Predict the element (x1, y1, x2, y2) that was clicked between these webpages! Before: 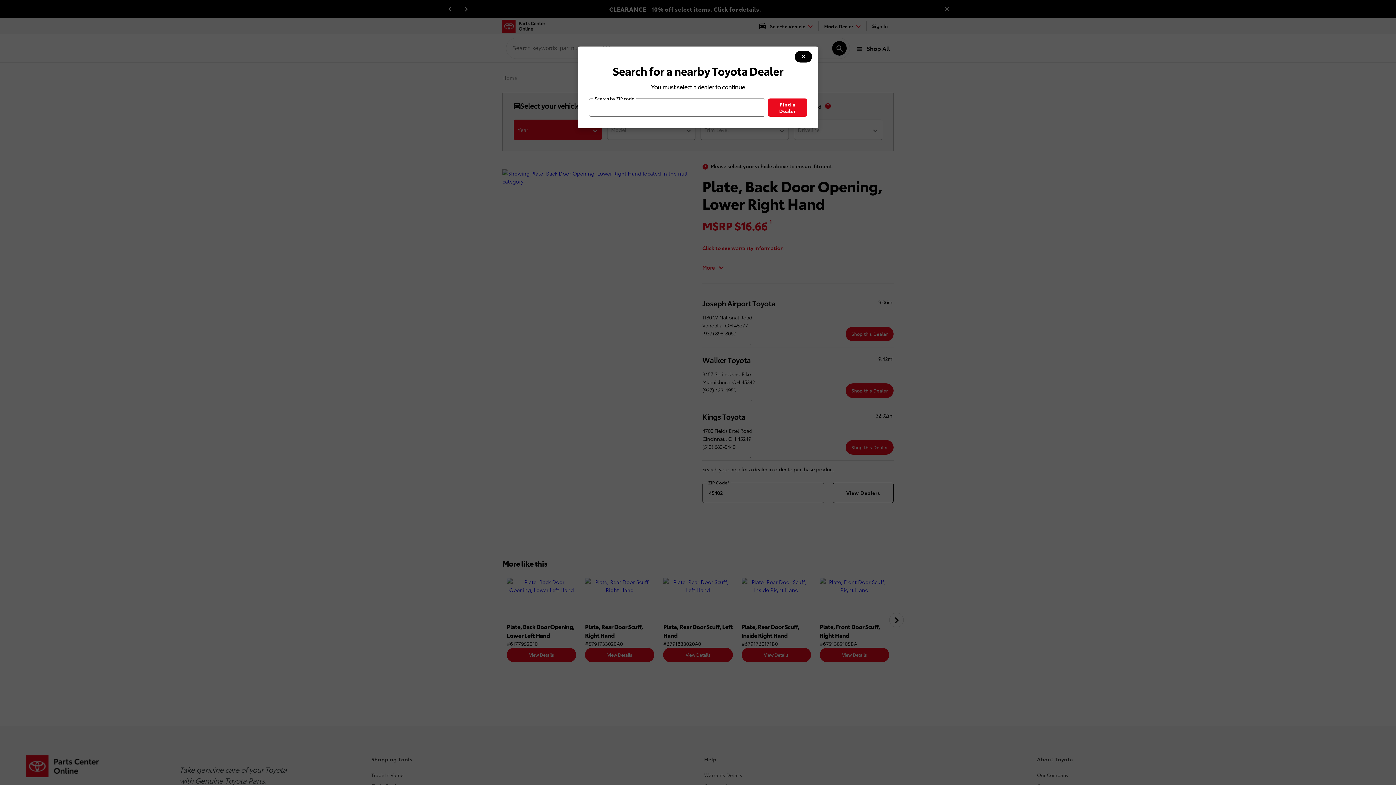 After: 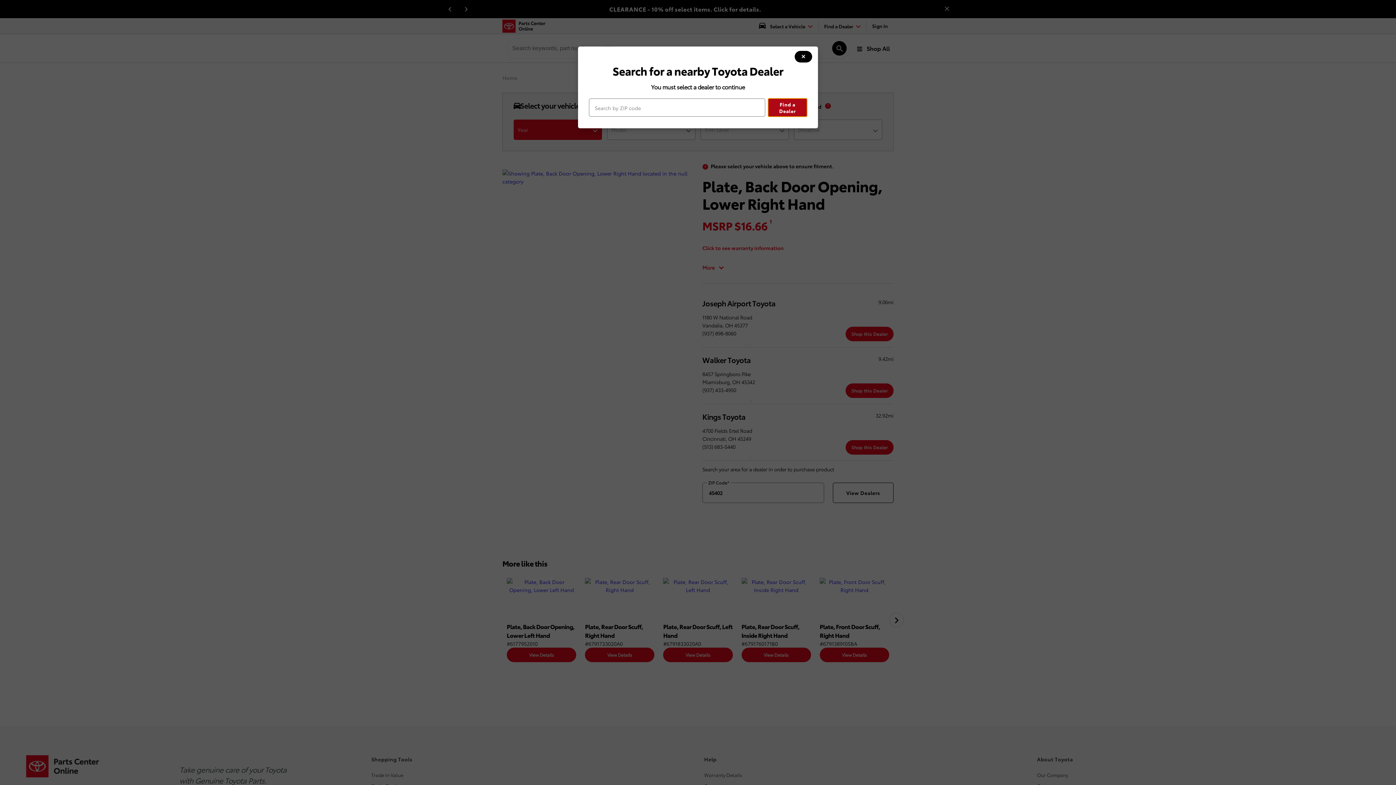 Action: label: Find a Dealer bbox: (768, 98, 807, 116)